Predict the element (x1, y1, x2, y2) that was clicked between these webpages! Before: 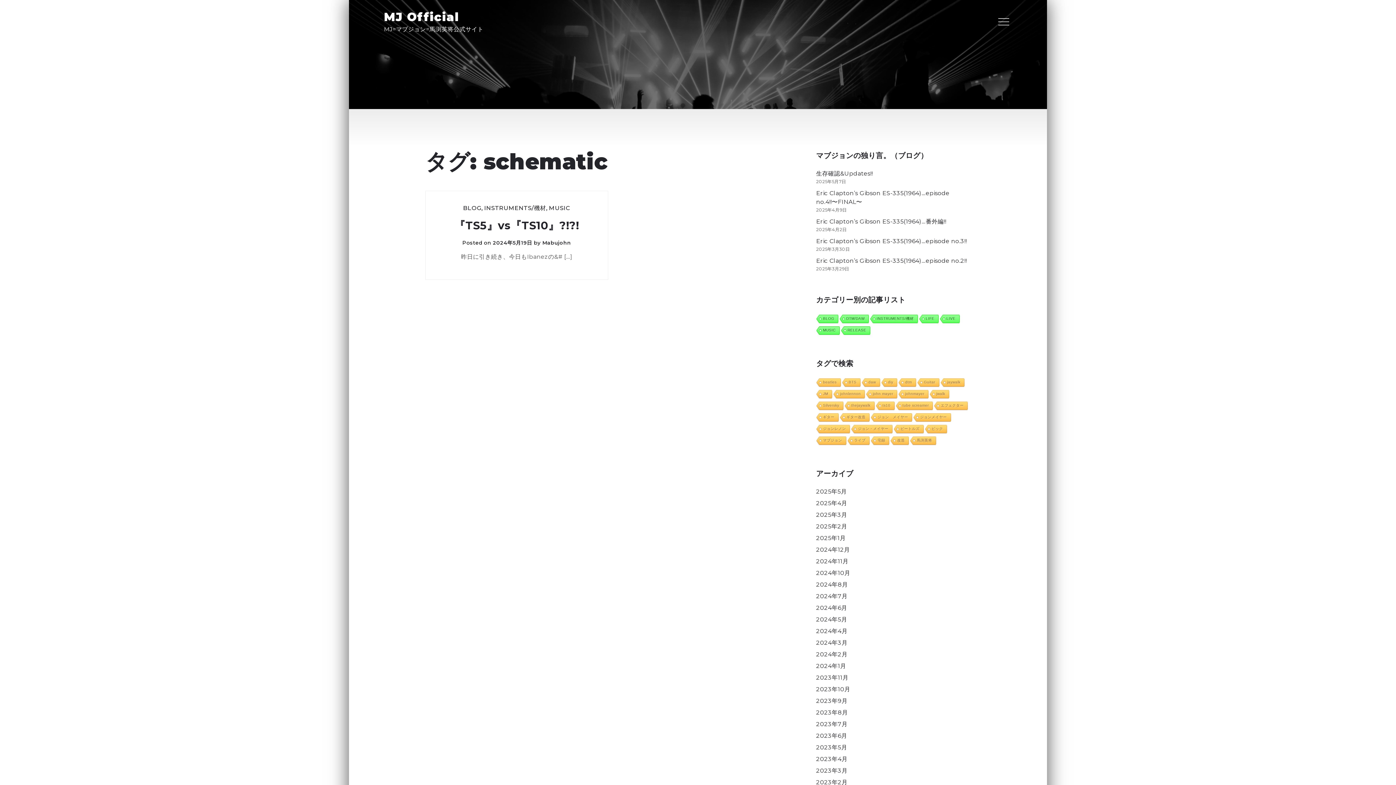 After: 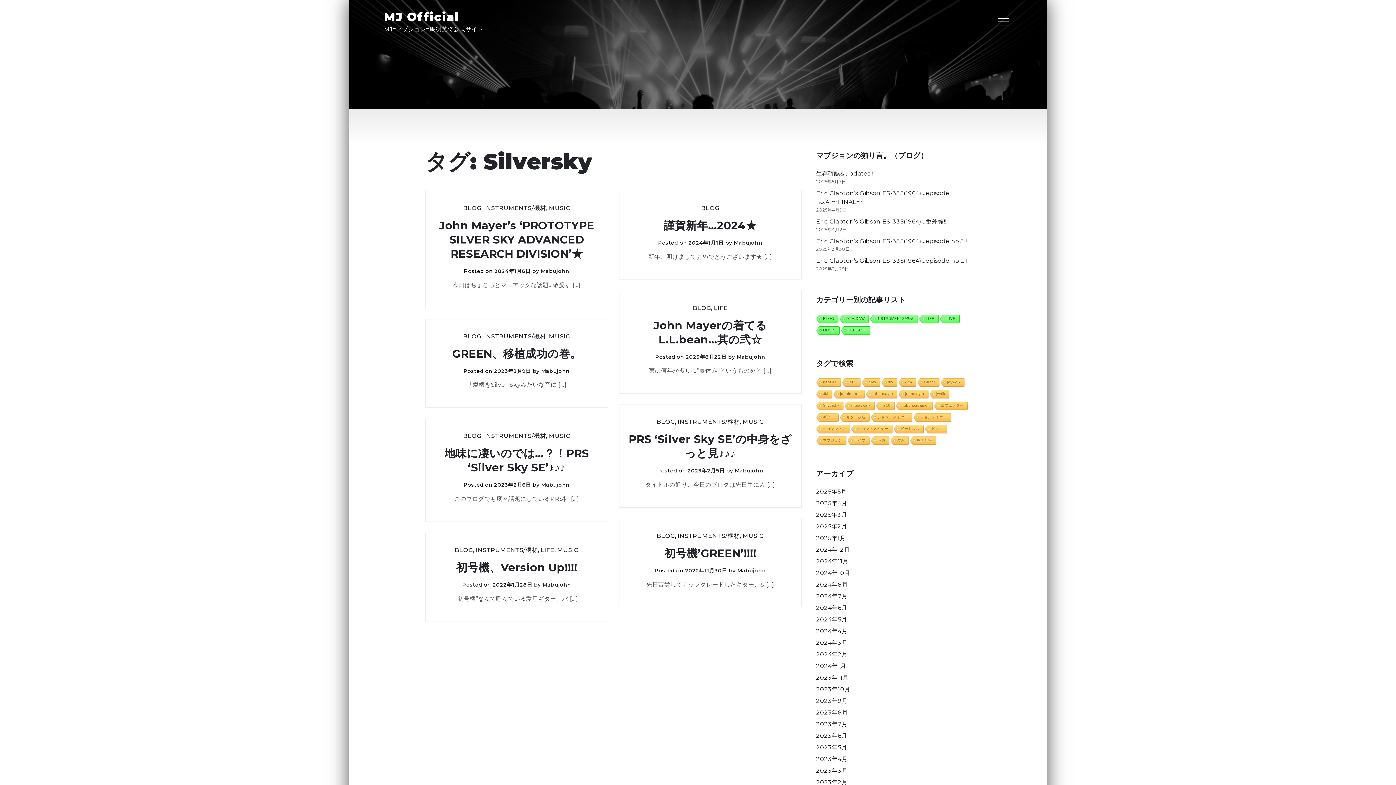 Action: label: Silversky bbox: (815, 401, 843, 410)